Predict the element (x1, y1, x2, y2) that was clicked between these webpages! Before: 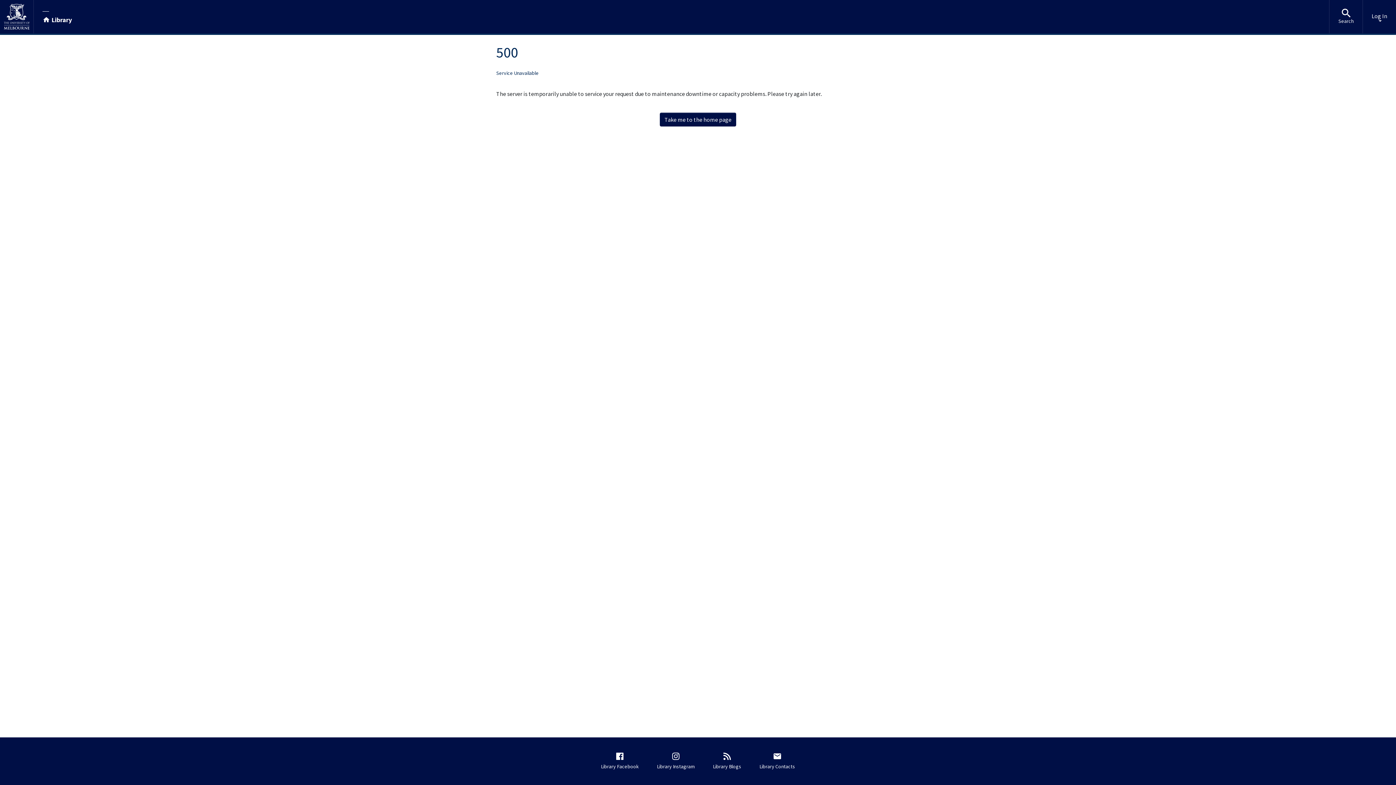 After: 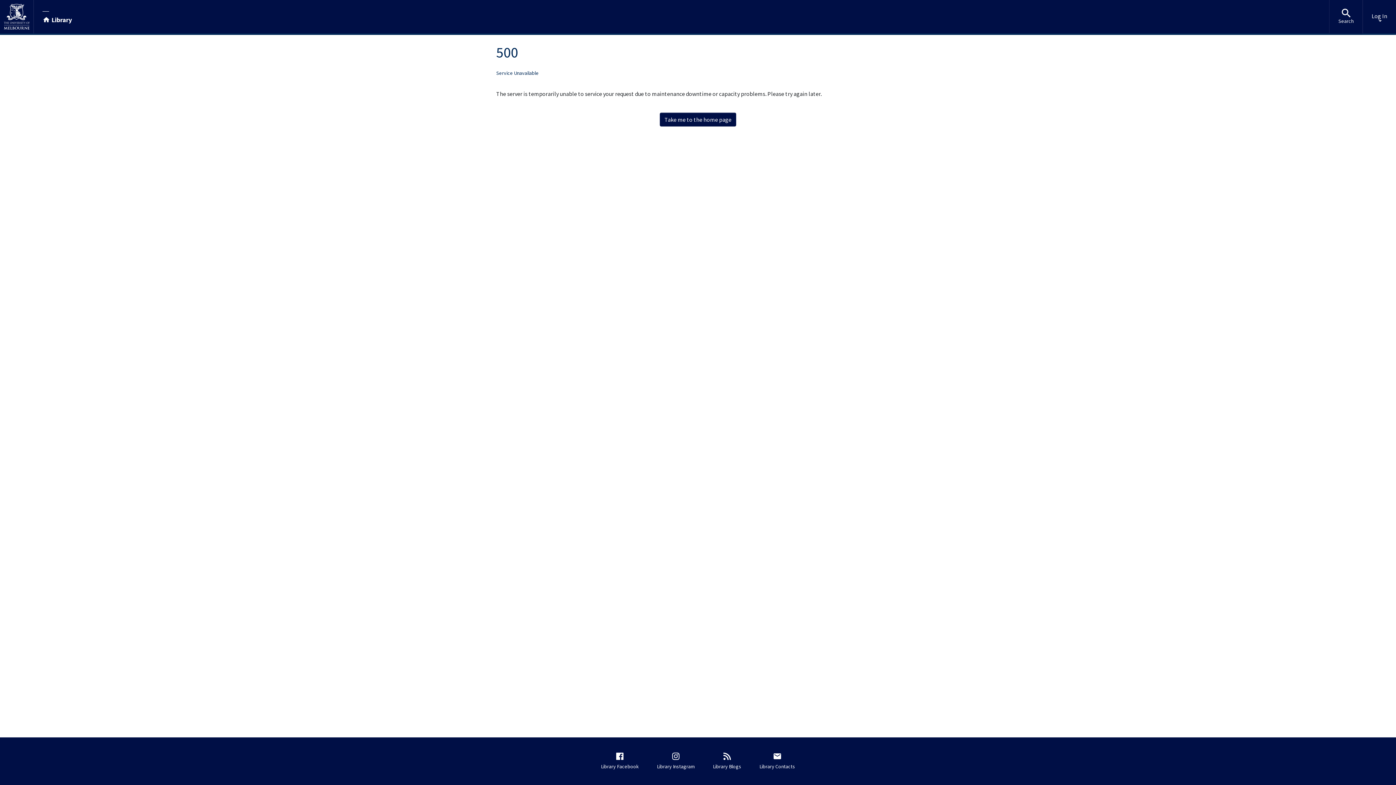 Action: bbox: (1329, 0, 1362, 33) label: Search